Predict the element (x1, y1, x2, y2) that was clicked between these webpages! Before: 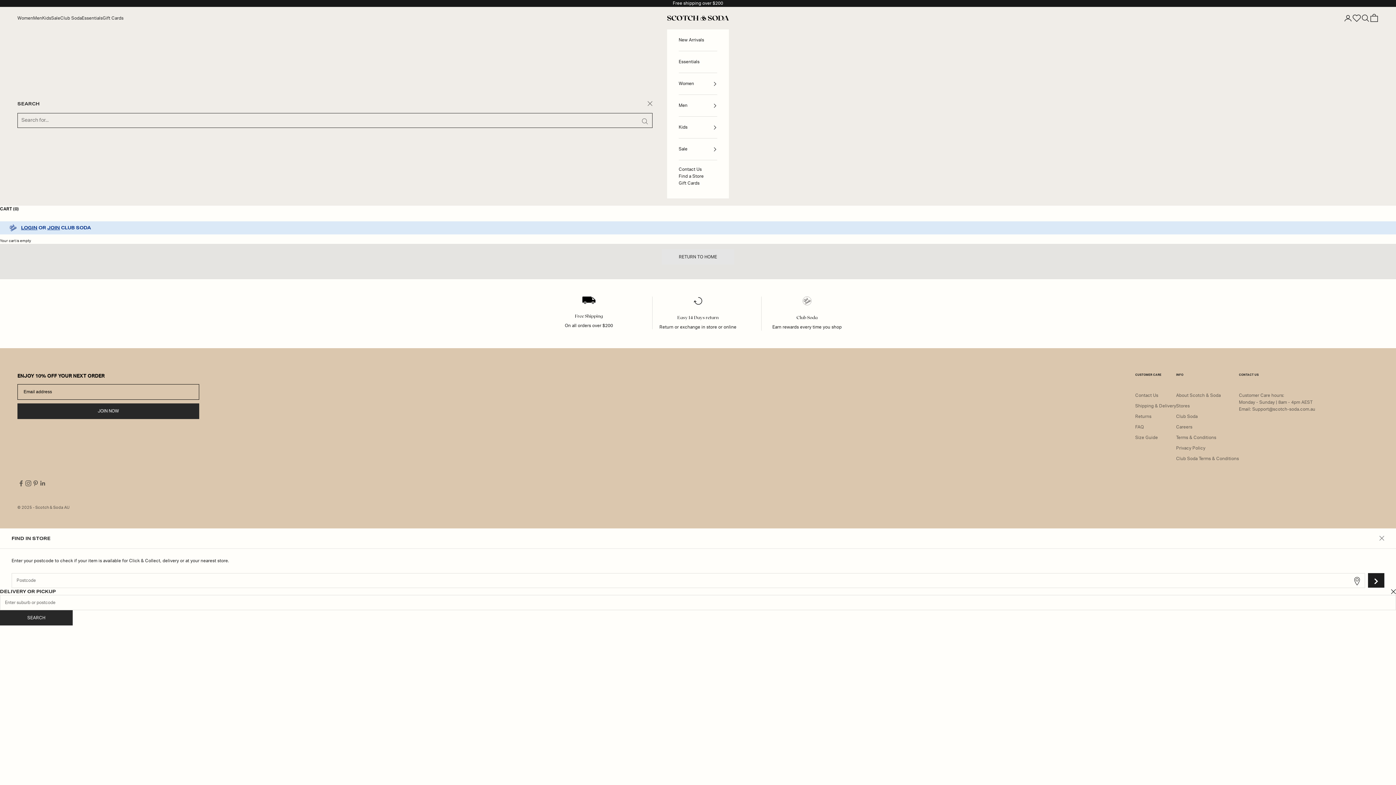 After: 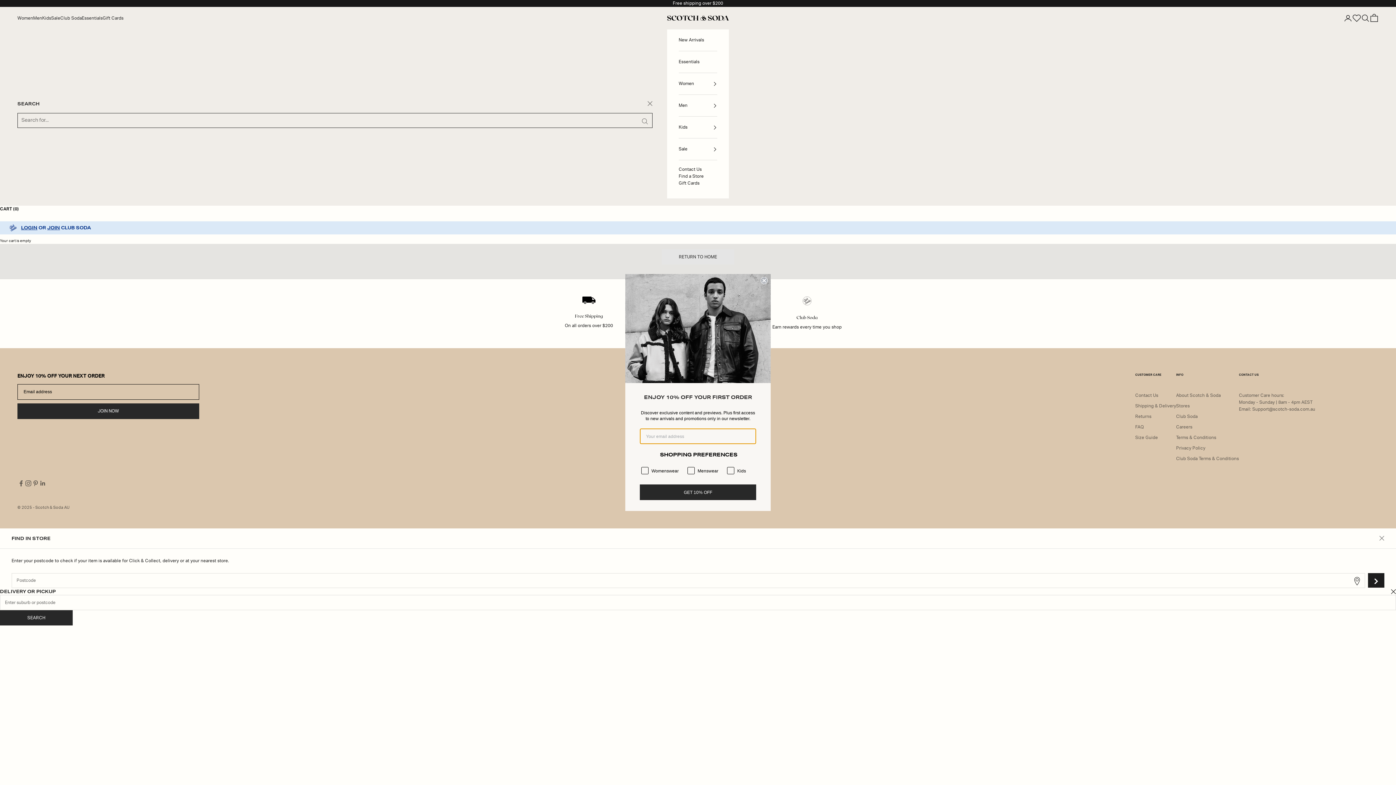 Action: bbox: (678, 95, 717, 116) label: Men